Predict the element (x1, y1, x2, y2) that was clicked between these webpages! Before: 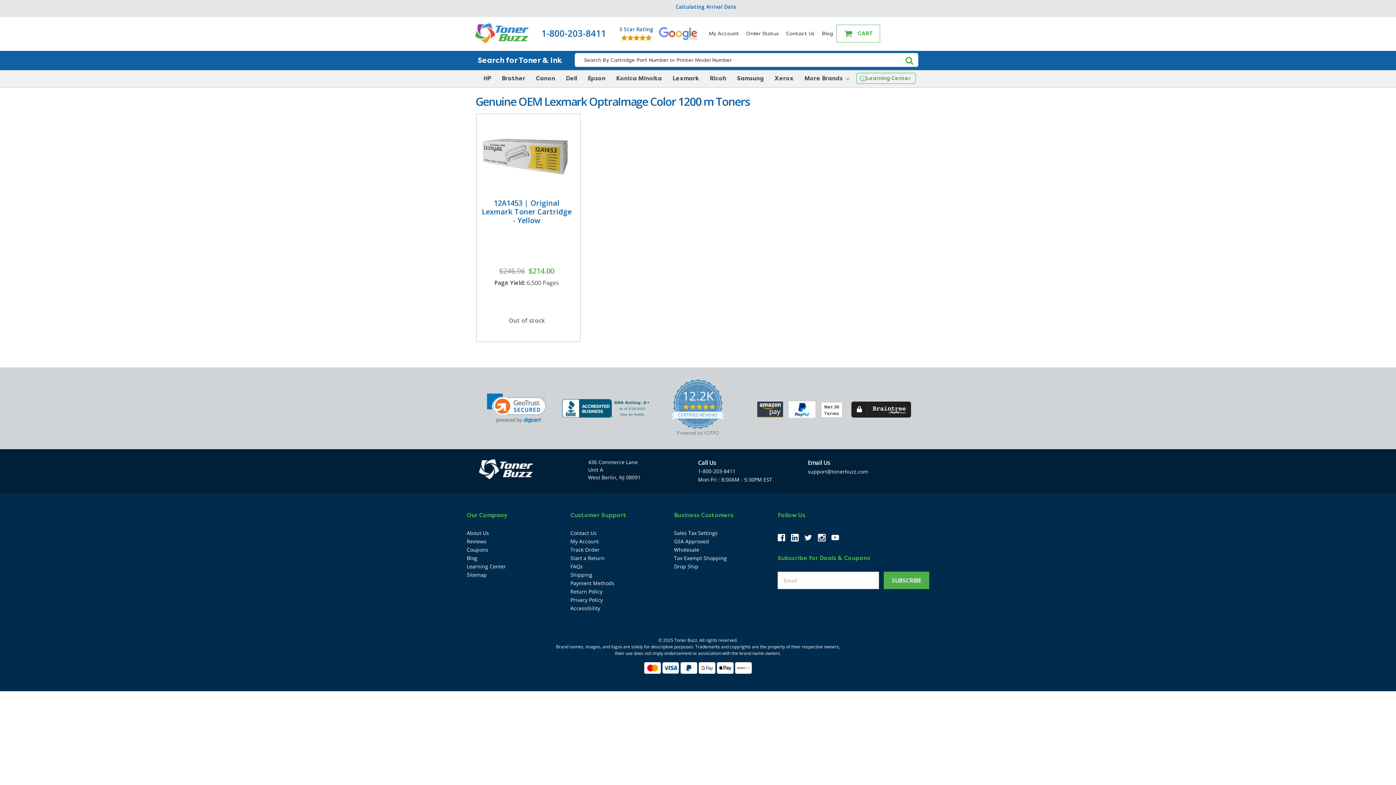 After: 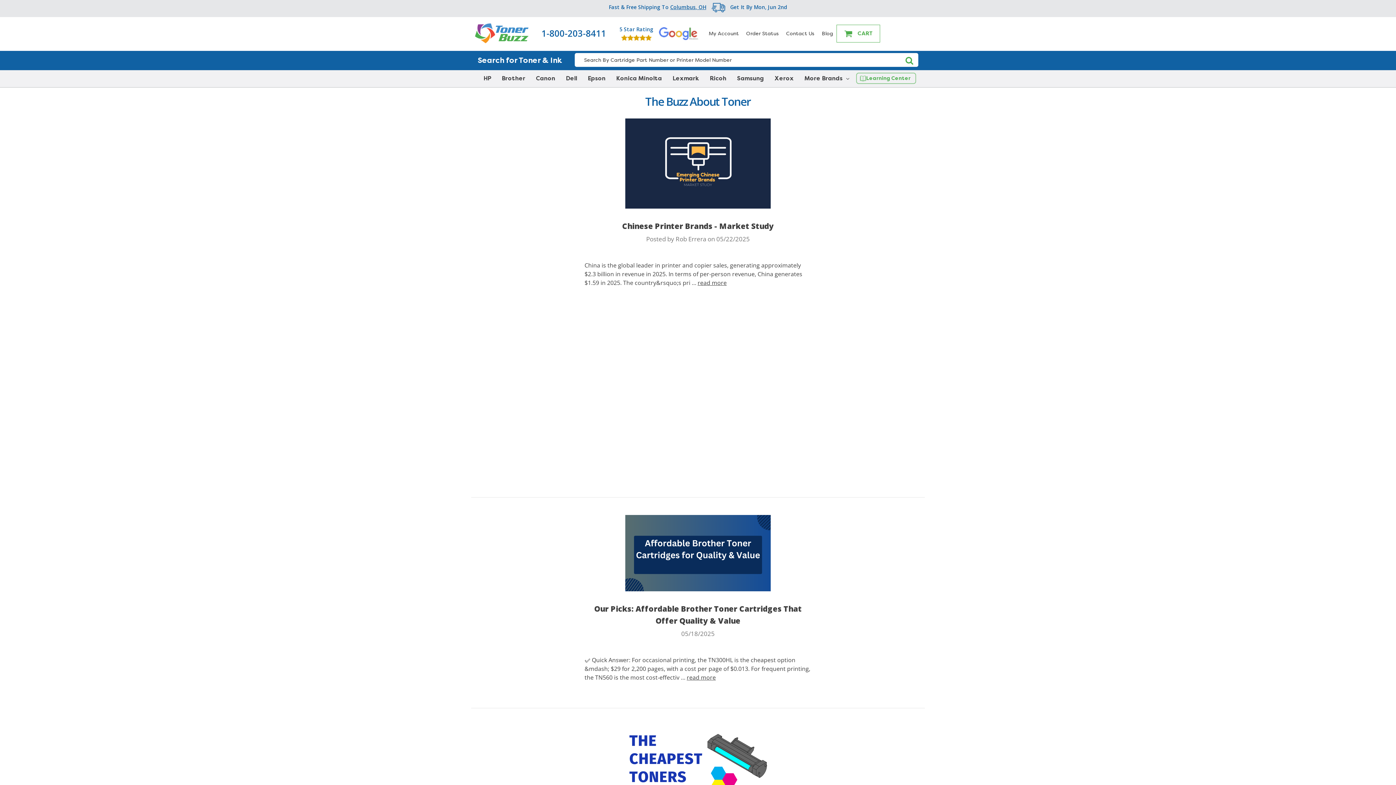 Action: label: Blog bbox: (818, 29, 836, 37)